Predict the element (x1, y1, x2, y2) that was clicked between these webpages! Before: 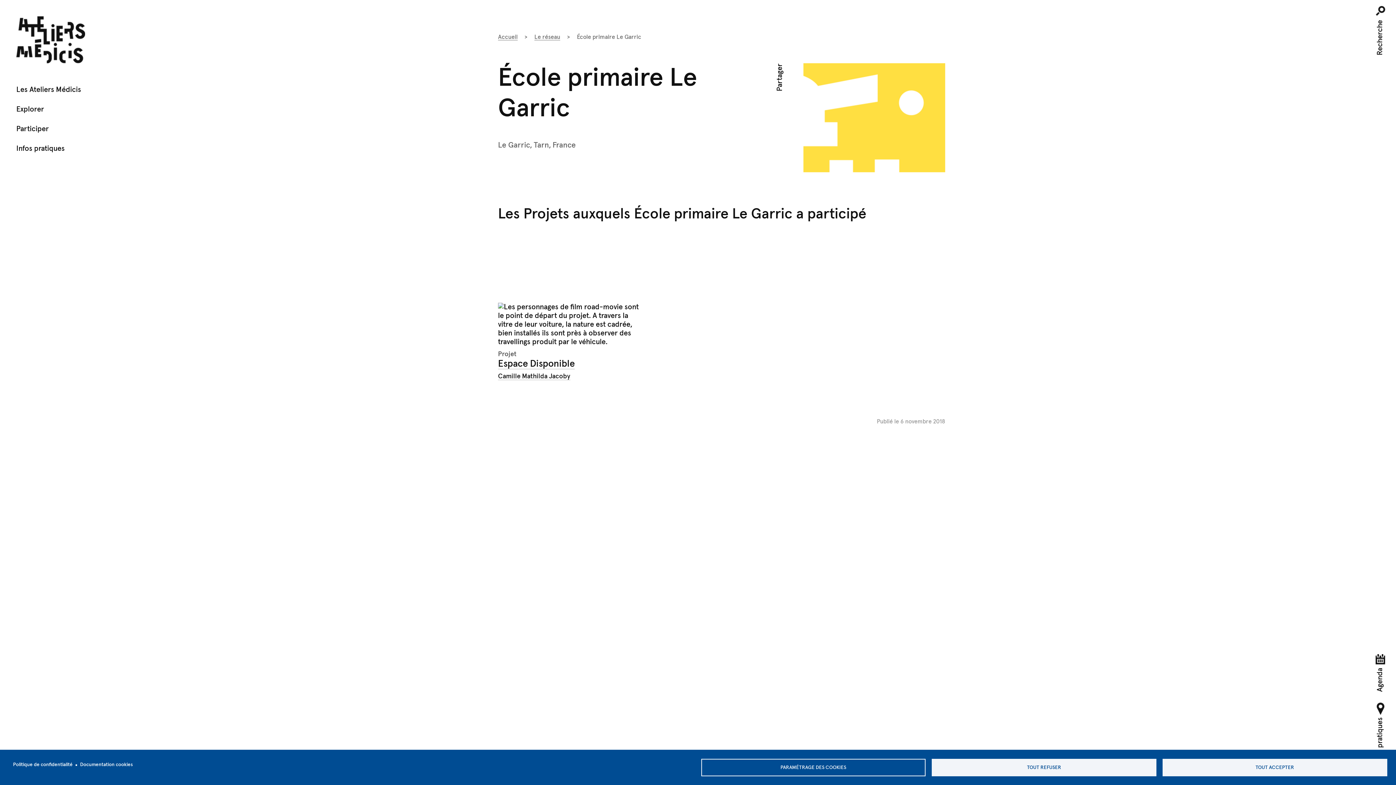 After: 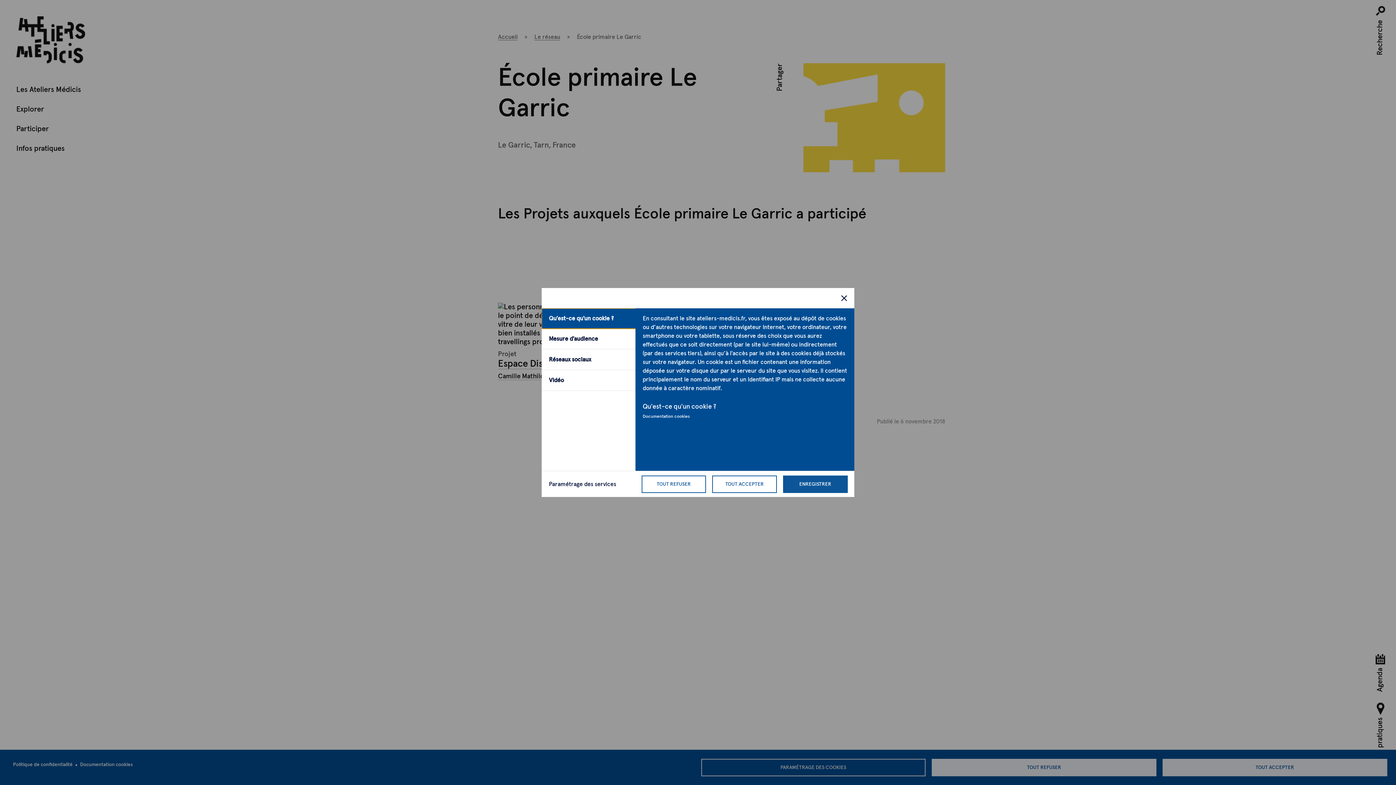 Action: label: PARAMÉTRAGE DES COOKIES bbox: (701, 759, 925, 776)